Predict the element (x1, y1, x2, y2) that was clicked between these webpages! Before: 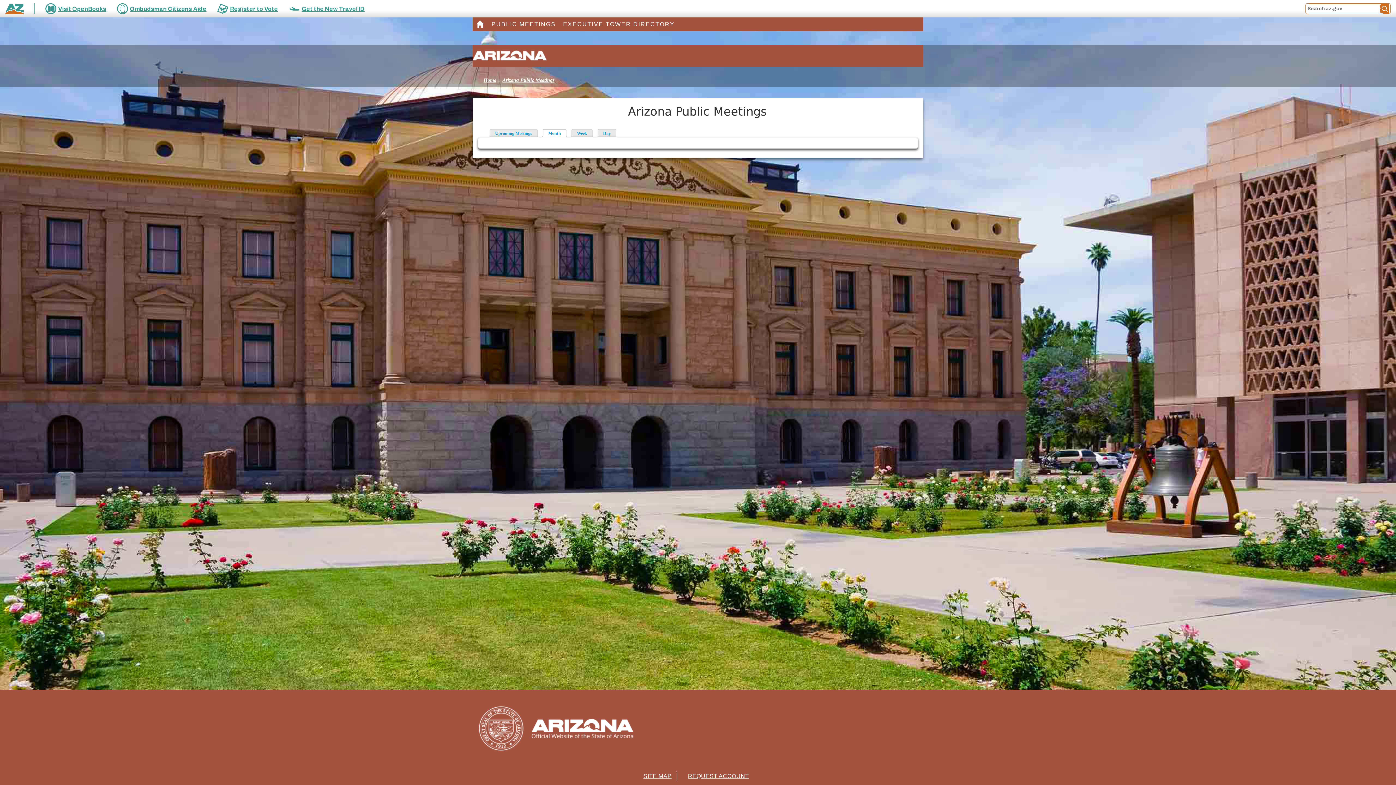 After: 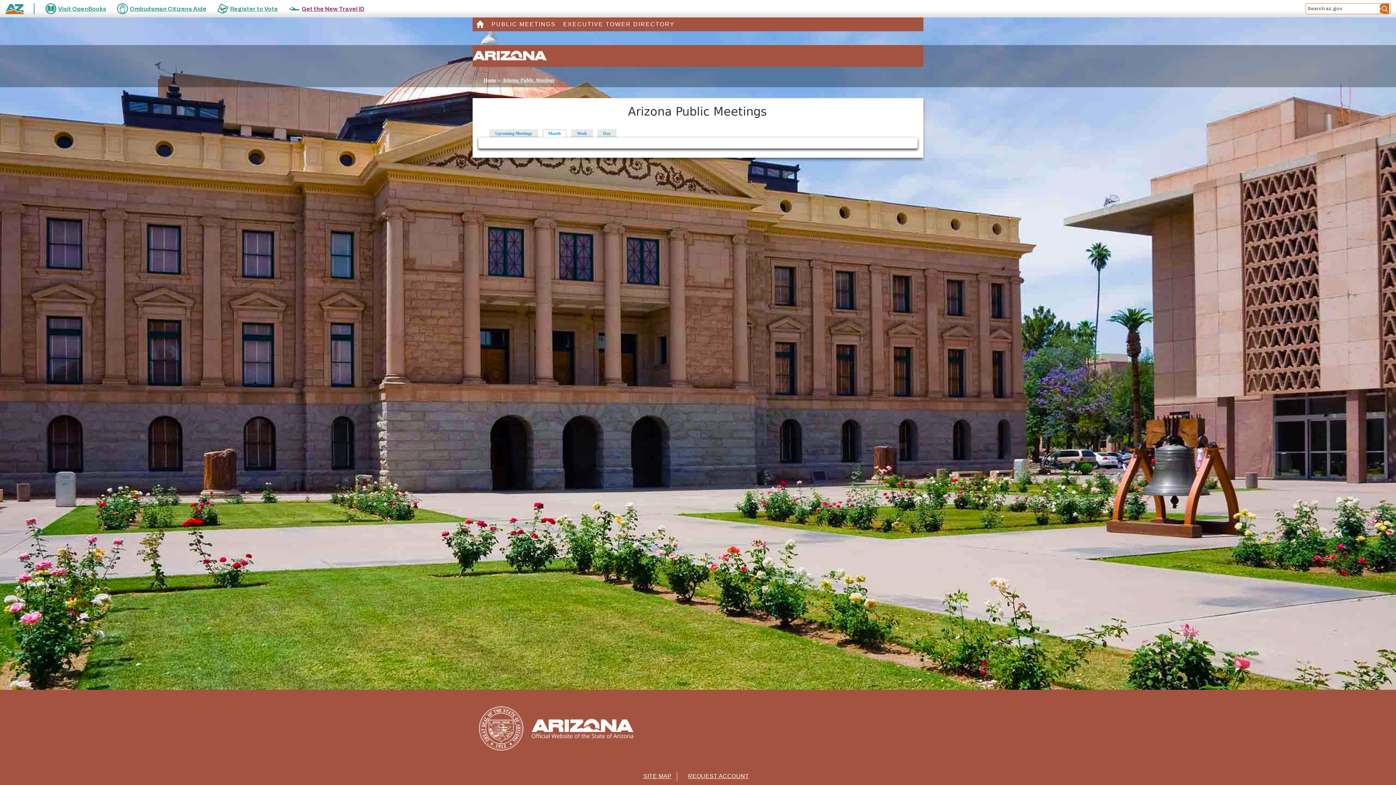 Action: label: Get the New Travel ID bbox: (288, 3, 364, 14)